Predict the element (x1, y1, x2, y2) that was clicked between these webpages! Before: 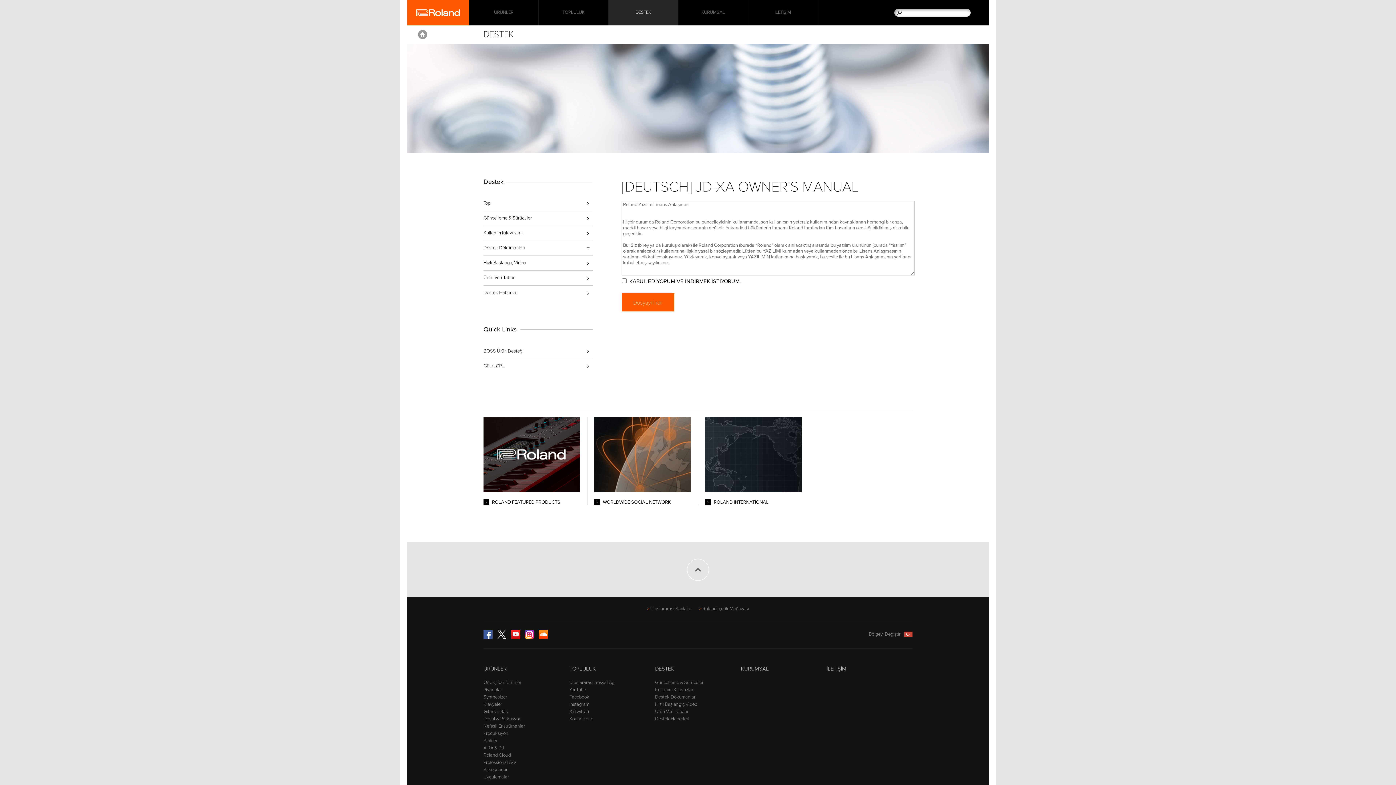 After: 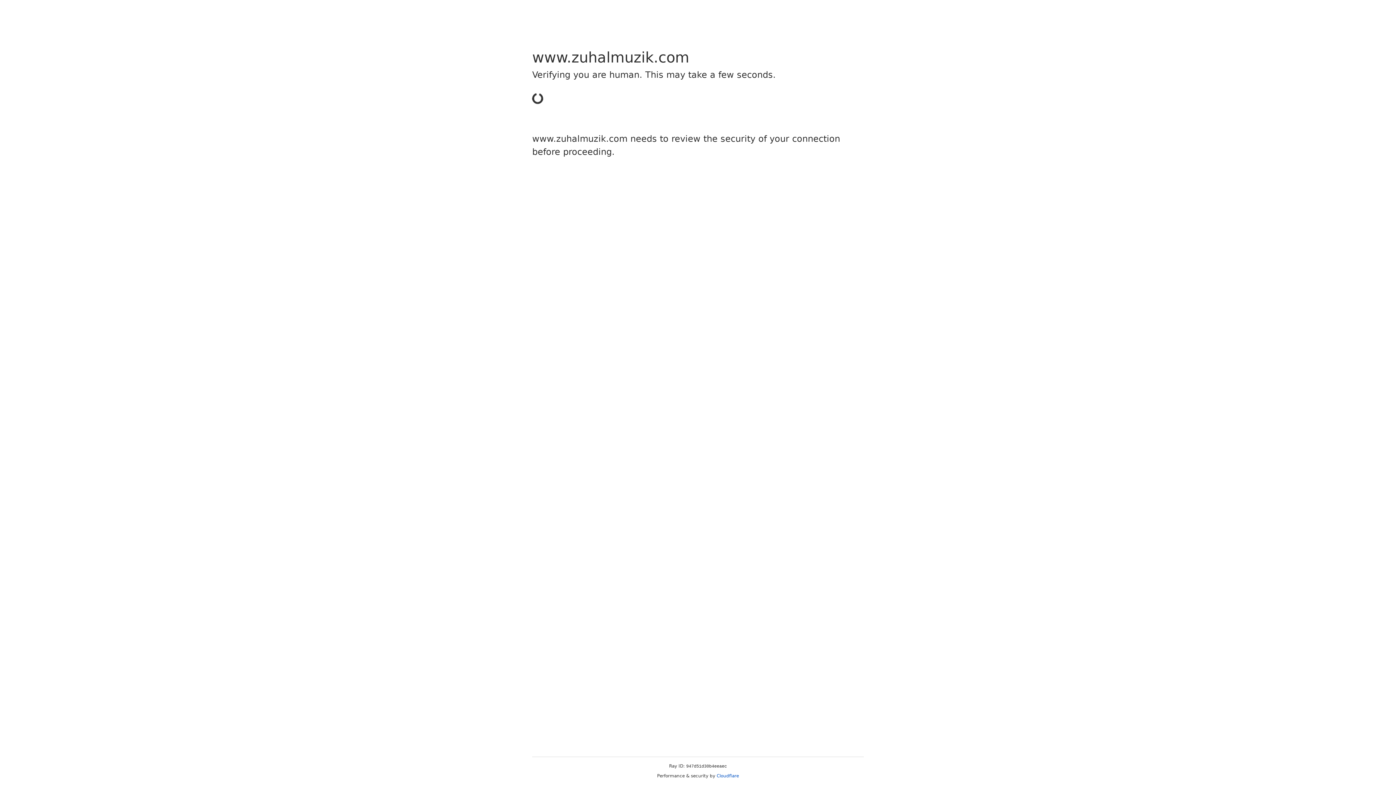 Action: bbox: (826, 665, 846, 672) label: İLETİŞİM